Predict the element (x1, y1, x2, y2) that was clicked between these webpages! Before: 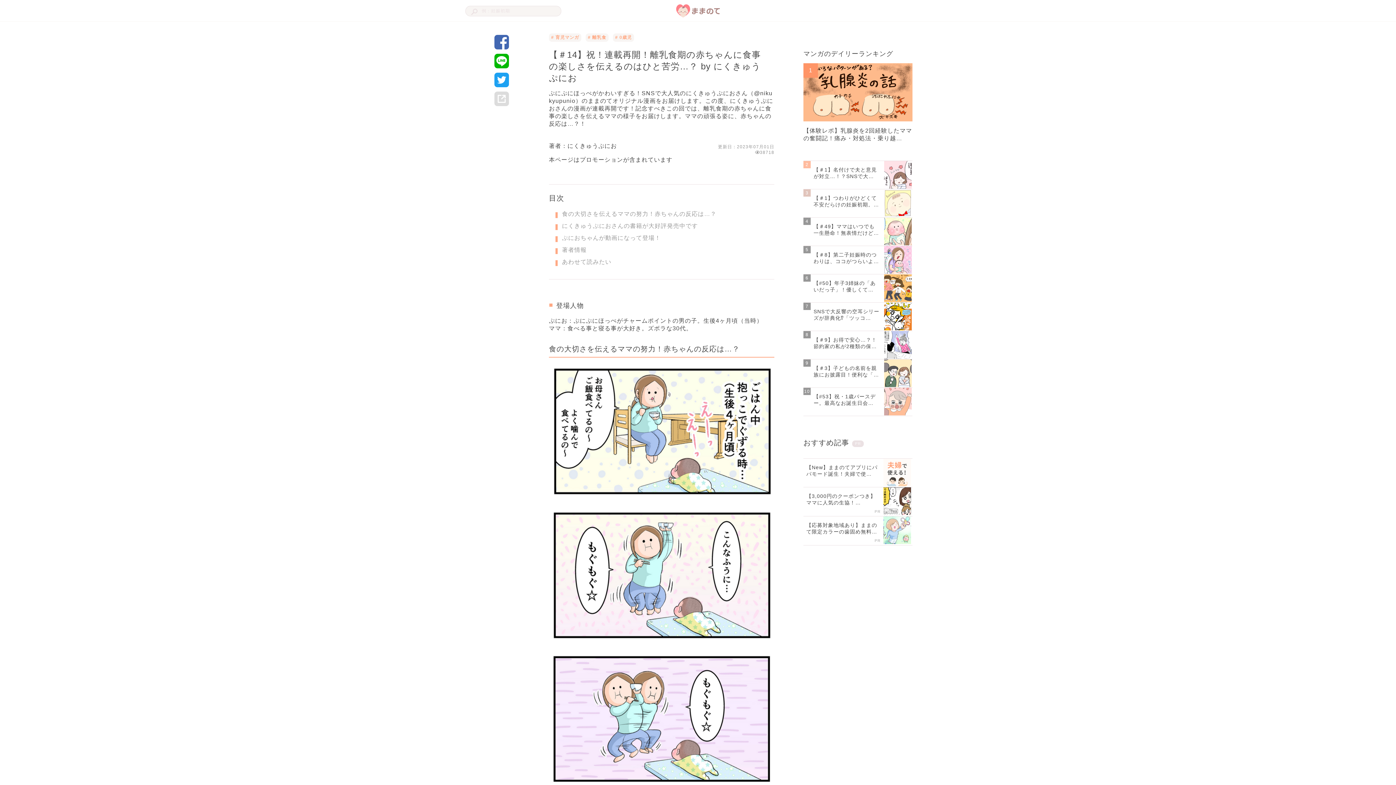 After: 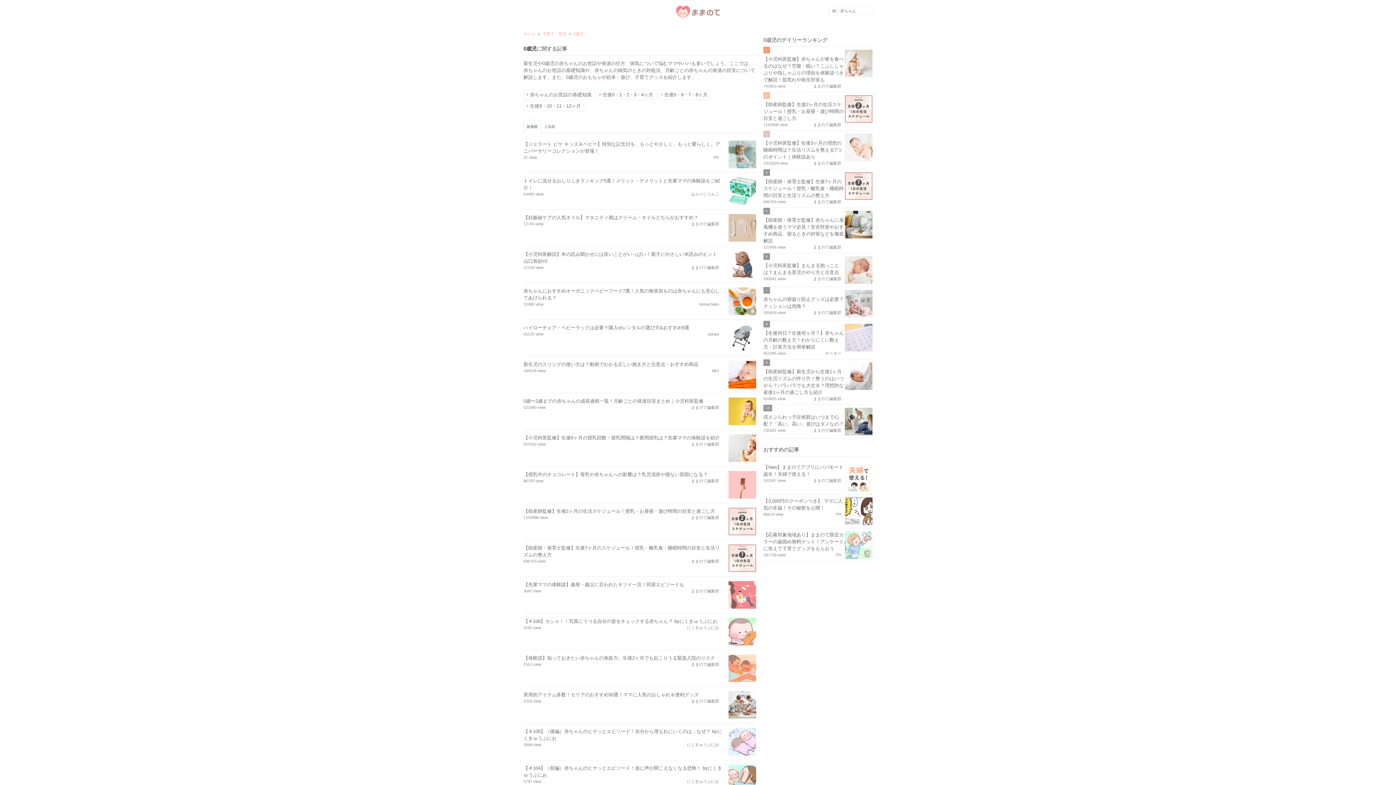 Action: bbox: (615, 34, 632, 40) label: # 0歳児